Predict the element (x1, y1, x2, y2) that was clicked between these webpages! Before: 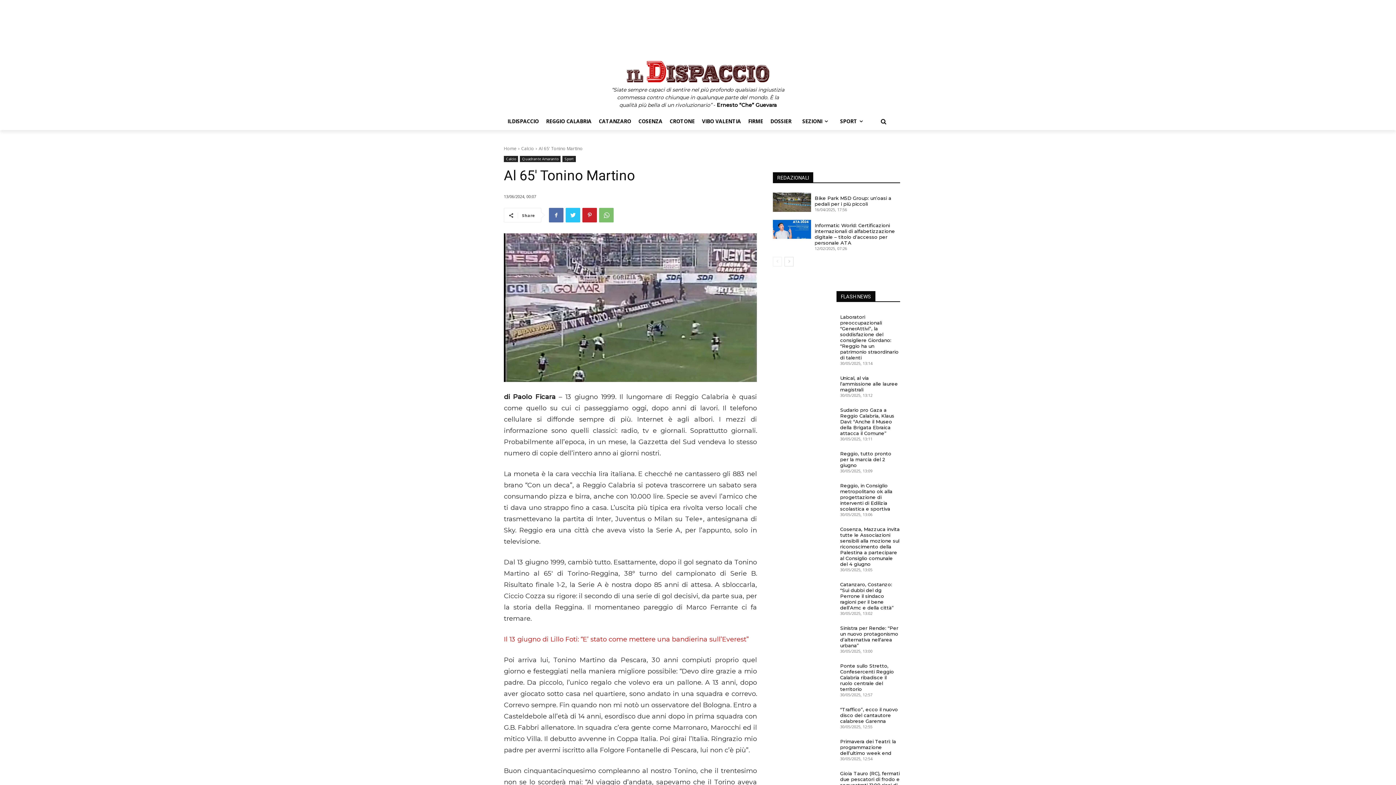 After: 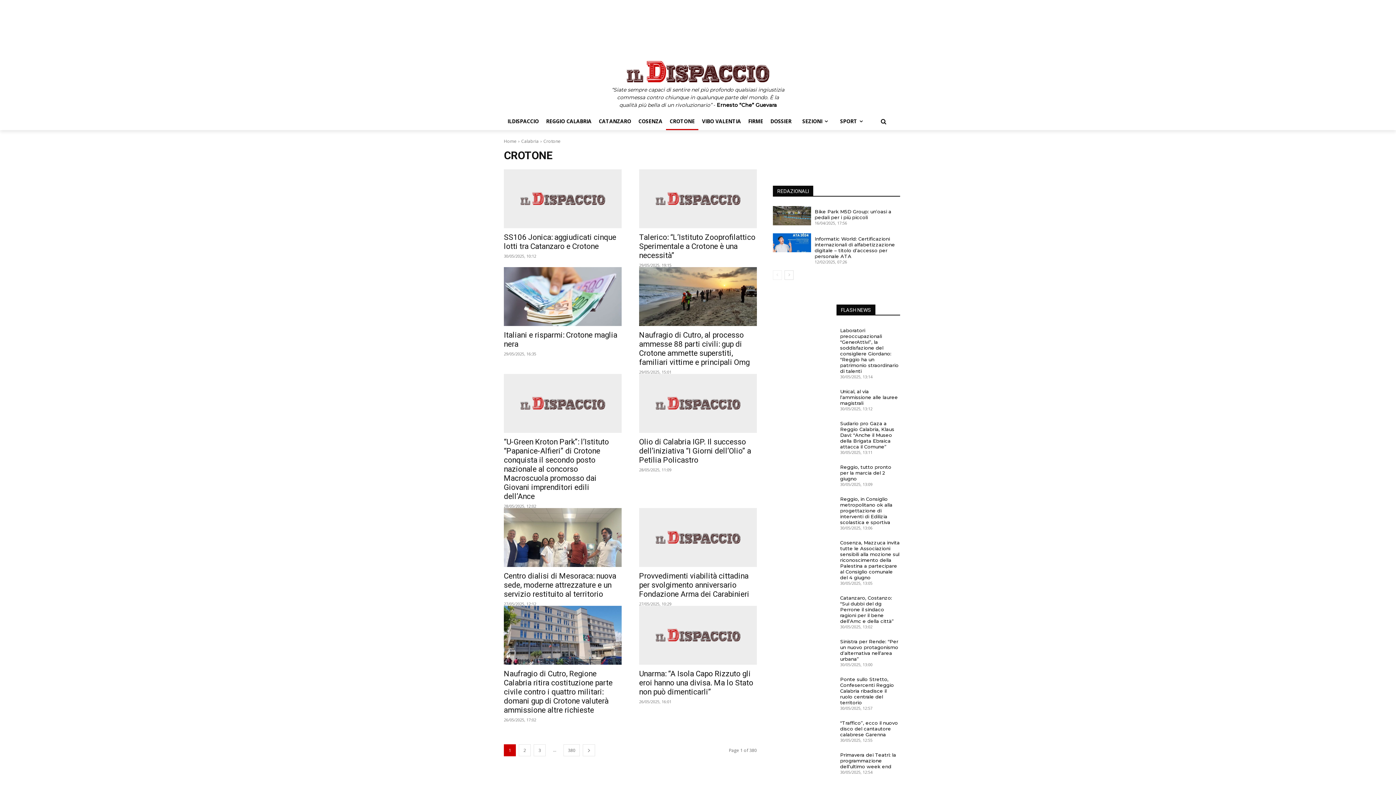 Action: label: CROTONE bbox: (666, 112, 698, 130)